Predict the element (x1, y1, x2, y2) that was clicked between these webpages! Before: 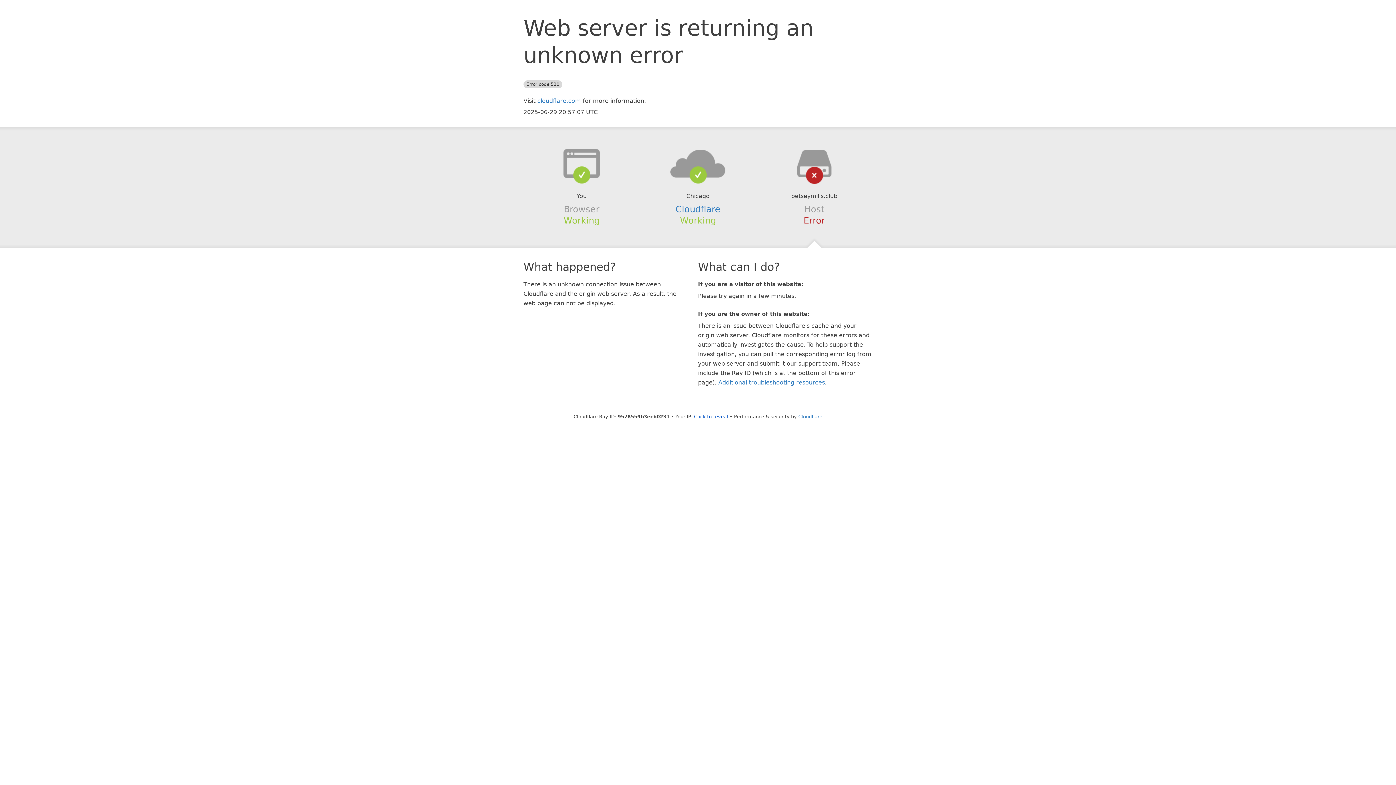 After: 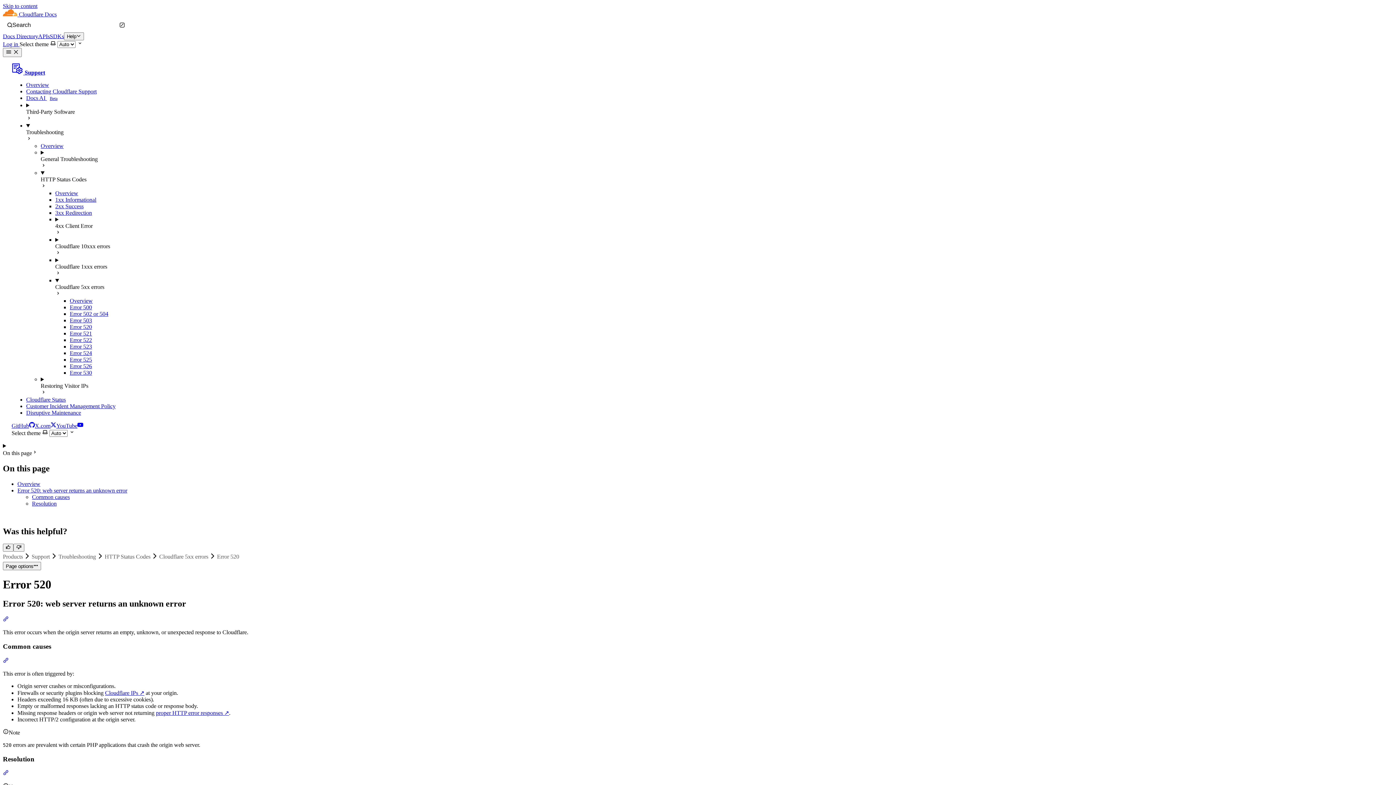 Action: label: Additional troubleshooting resources bbox: (718, 379, 825, 386)